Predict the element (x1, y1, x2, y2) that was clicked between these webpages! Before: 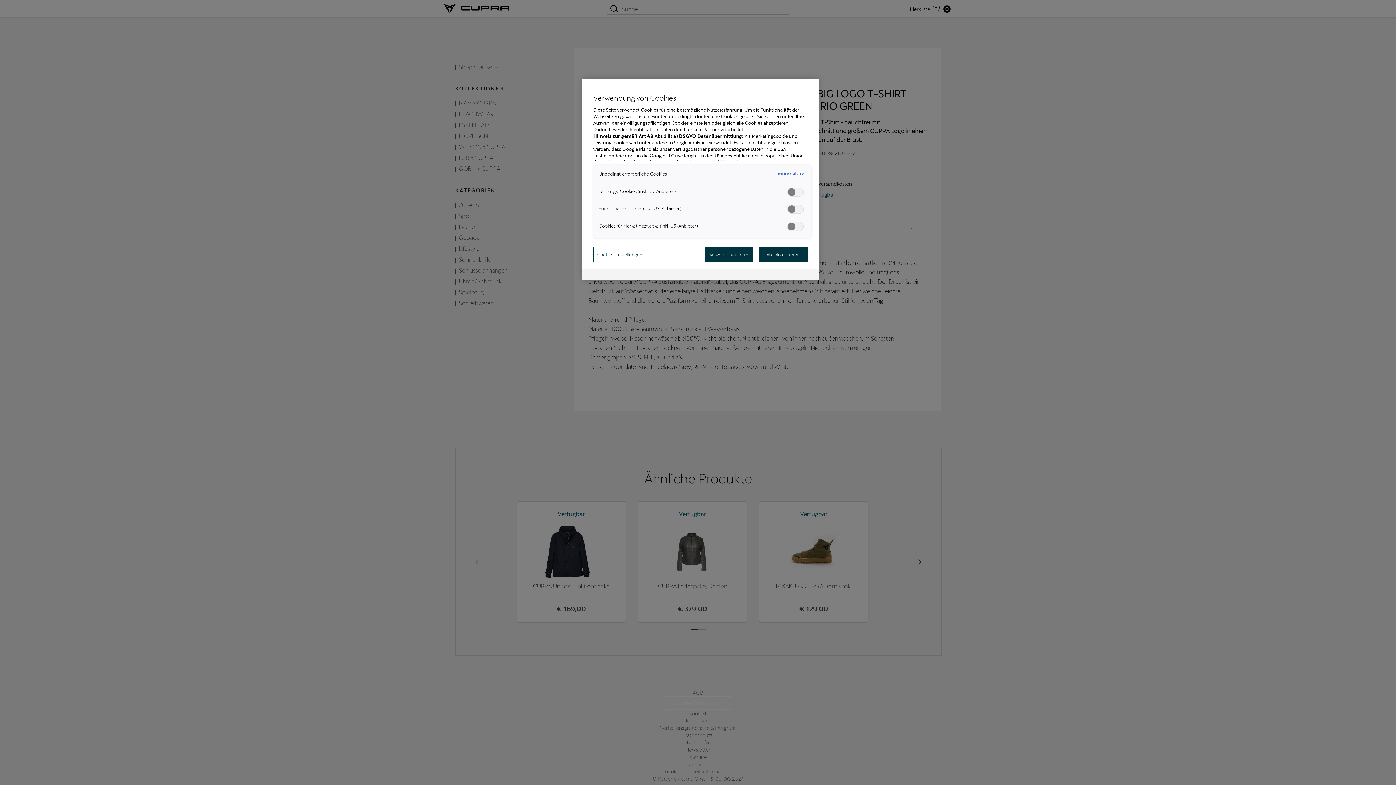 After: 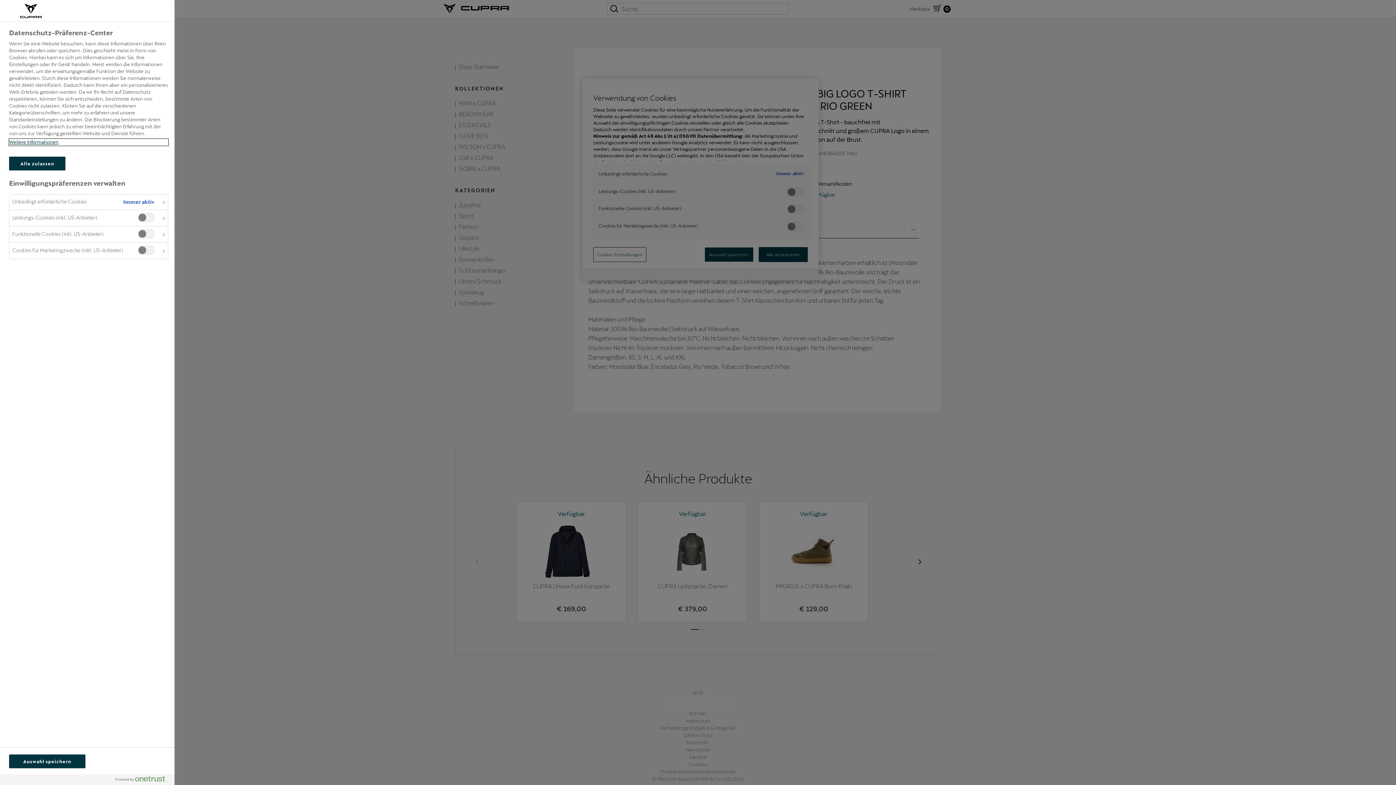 Action: label: Cookie-Einstellungen bbox: (593, 247, 646, 262)